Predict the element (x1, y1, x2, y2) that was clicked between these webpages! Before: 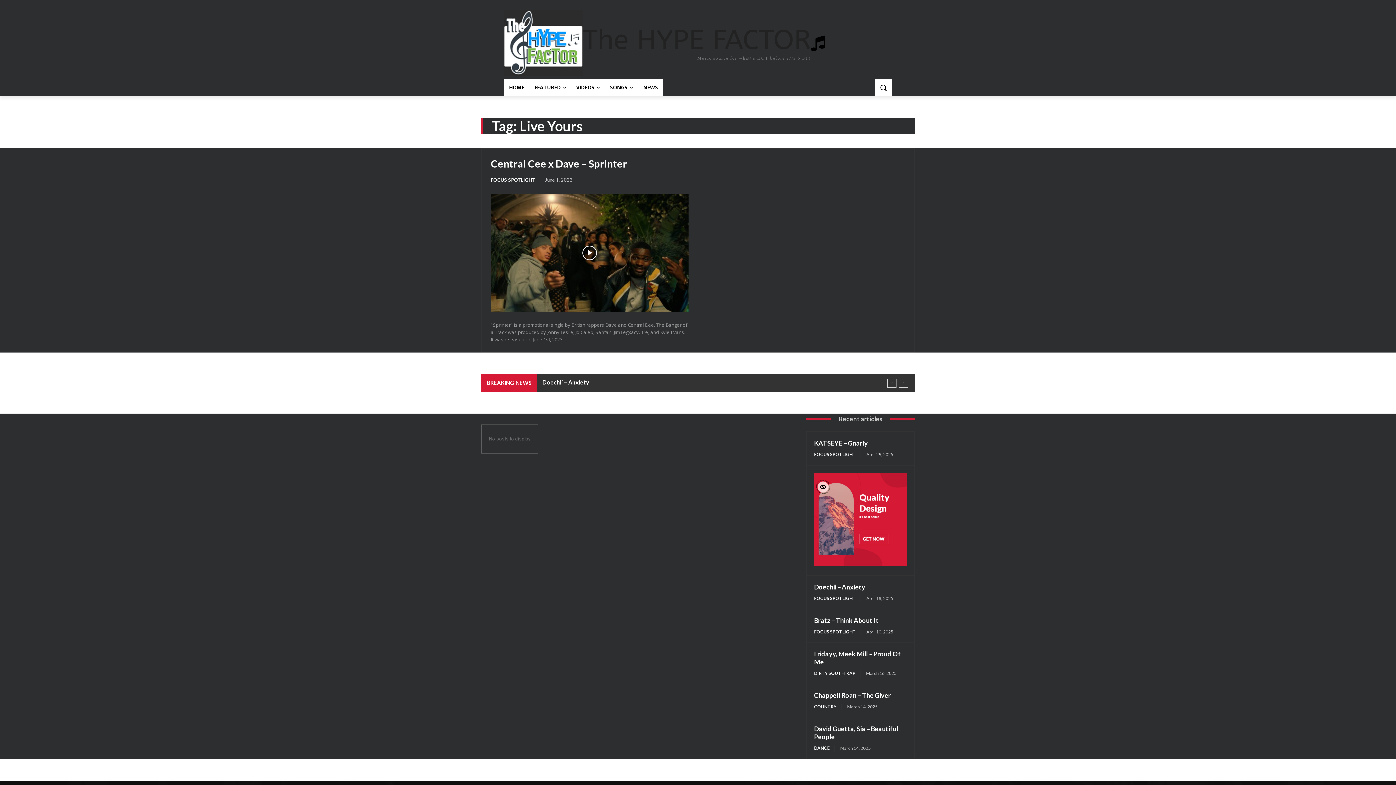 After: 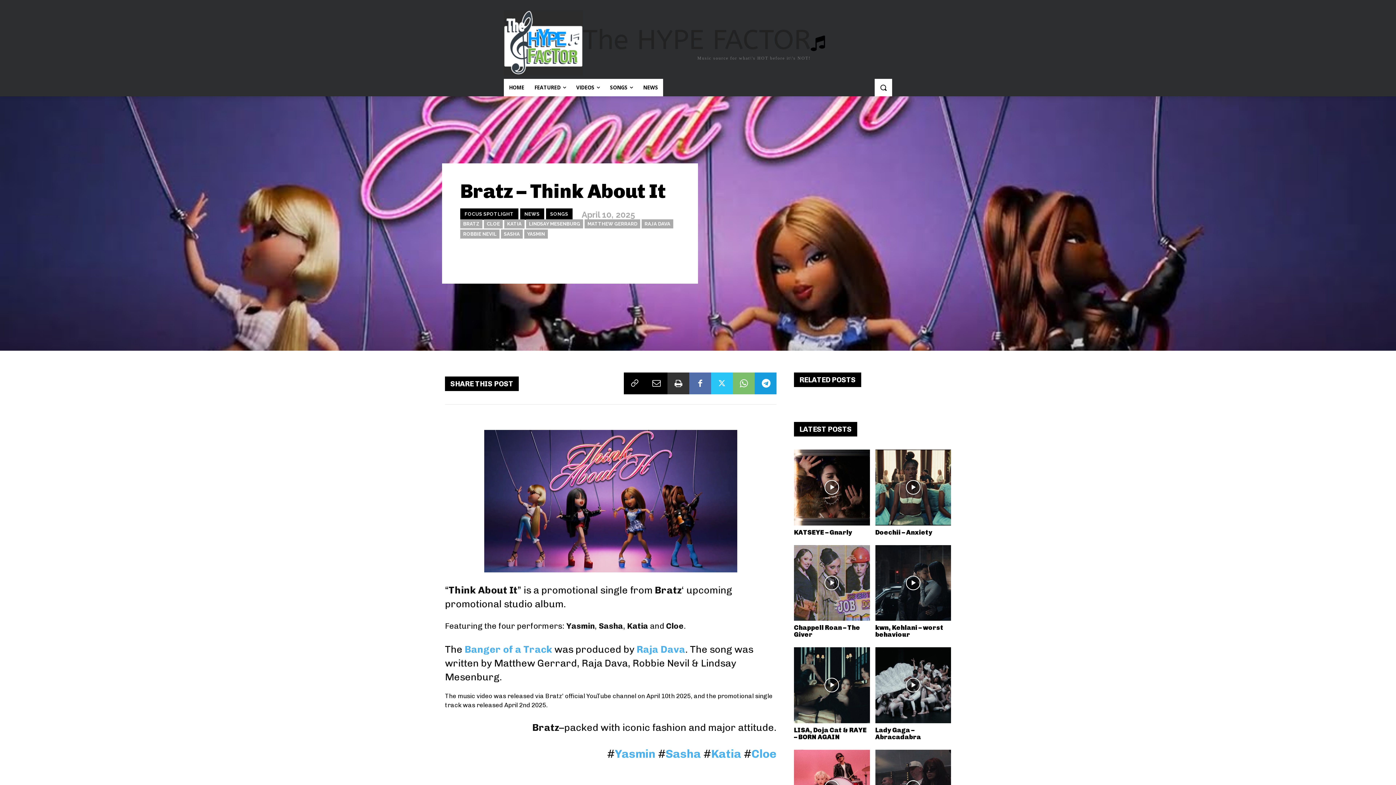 Action: label: Bratz – Think About It bbox: (814, 616, 879, 624)